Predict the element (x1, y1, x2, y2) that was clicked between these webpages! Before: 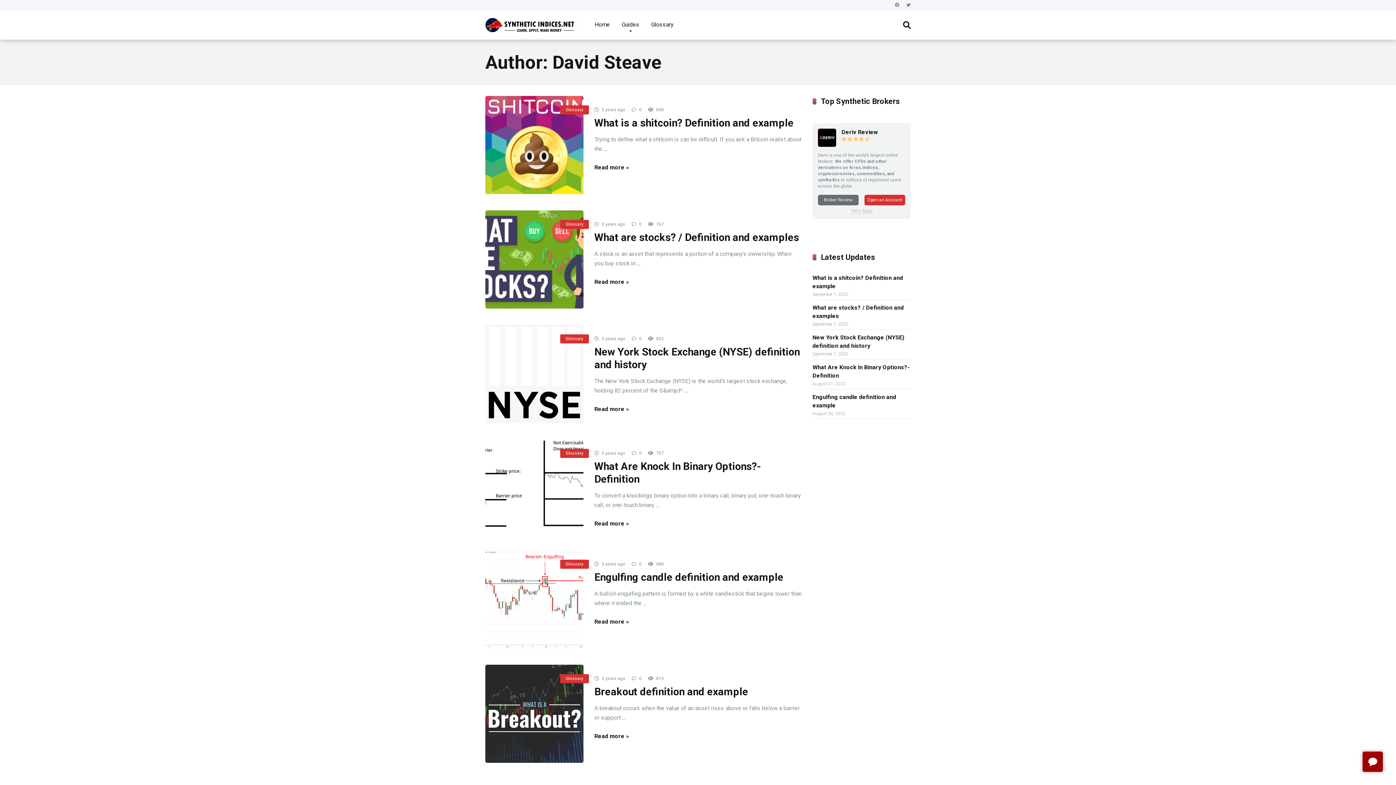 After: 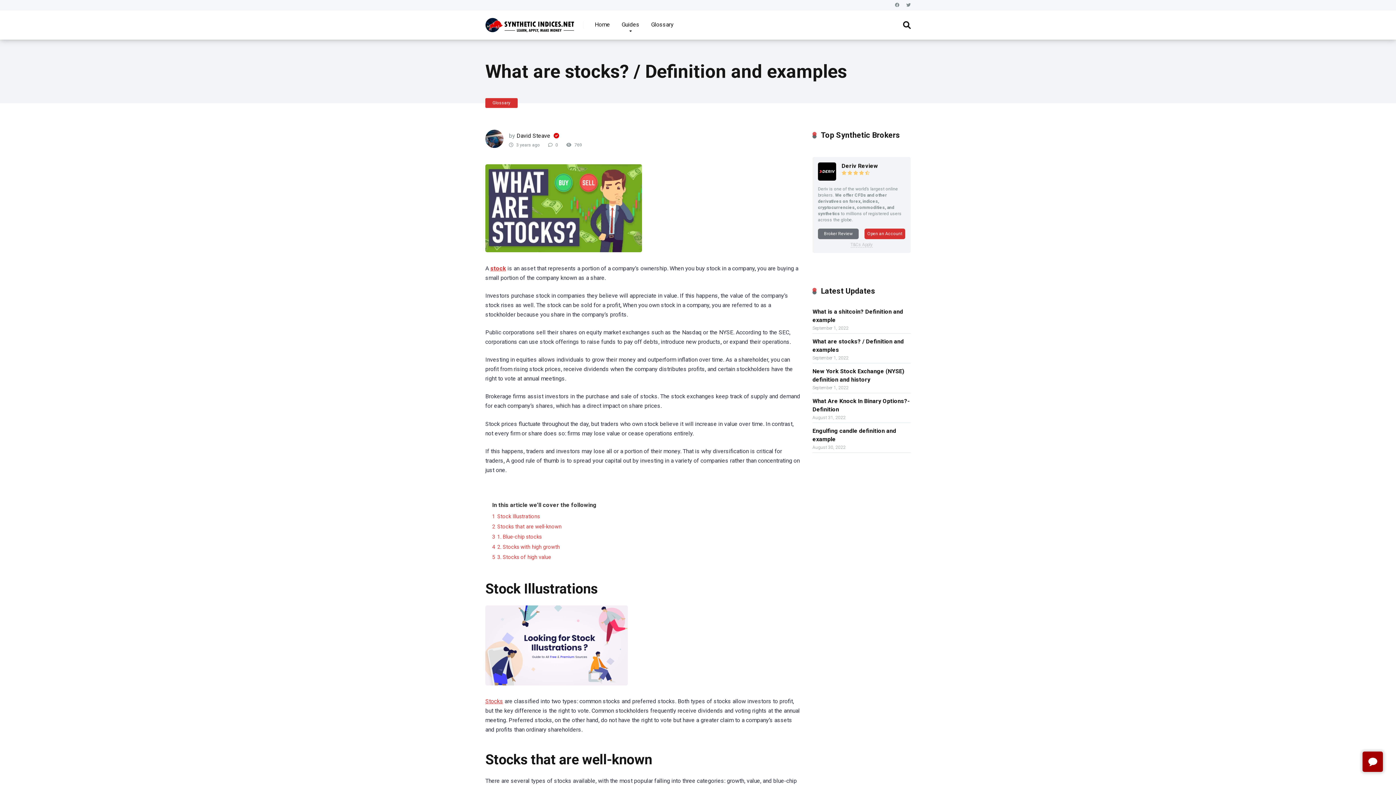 Action: bbox: (812, 301, 904, 321) label: What are stocks? / Definition and examples